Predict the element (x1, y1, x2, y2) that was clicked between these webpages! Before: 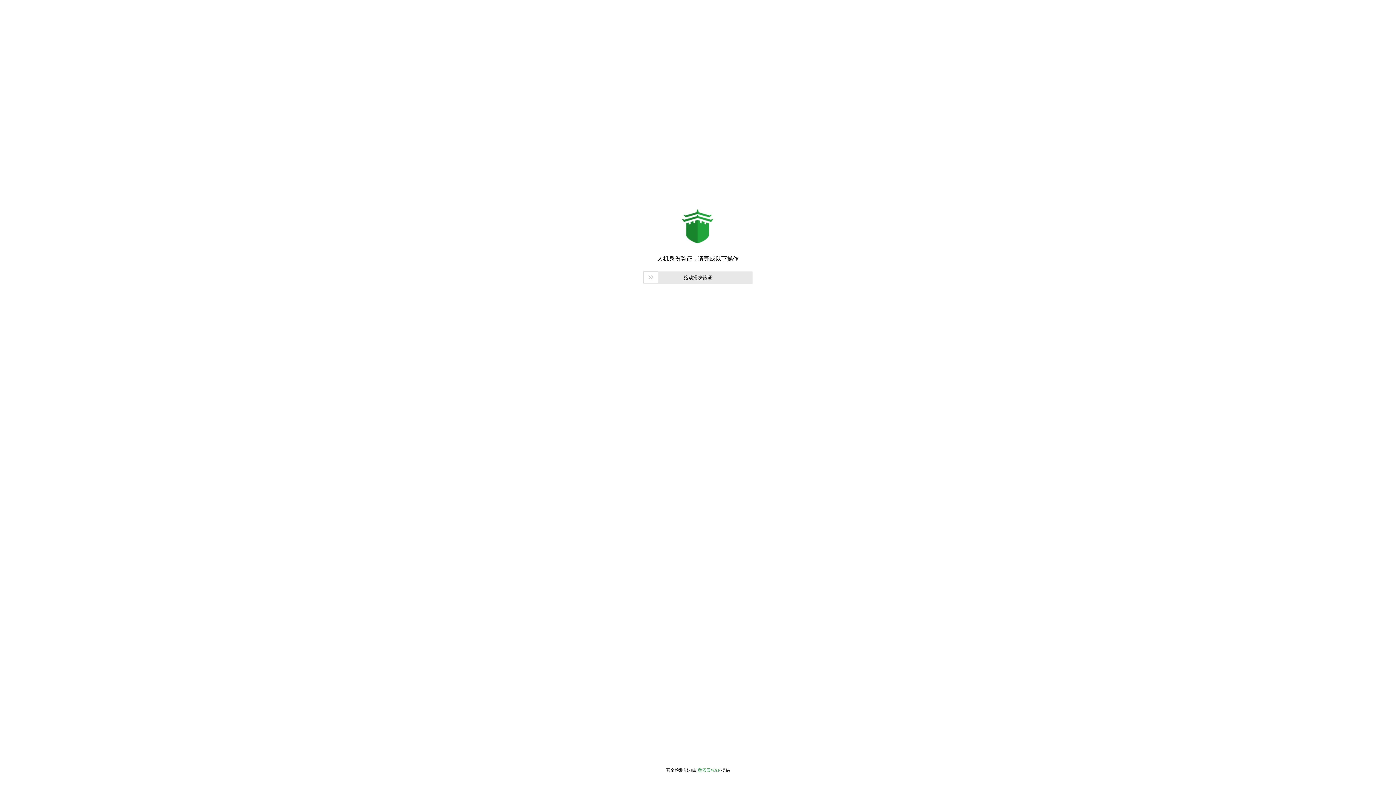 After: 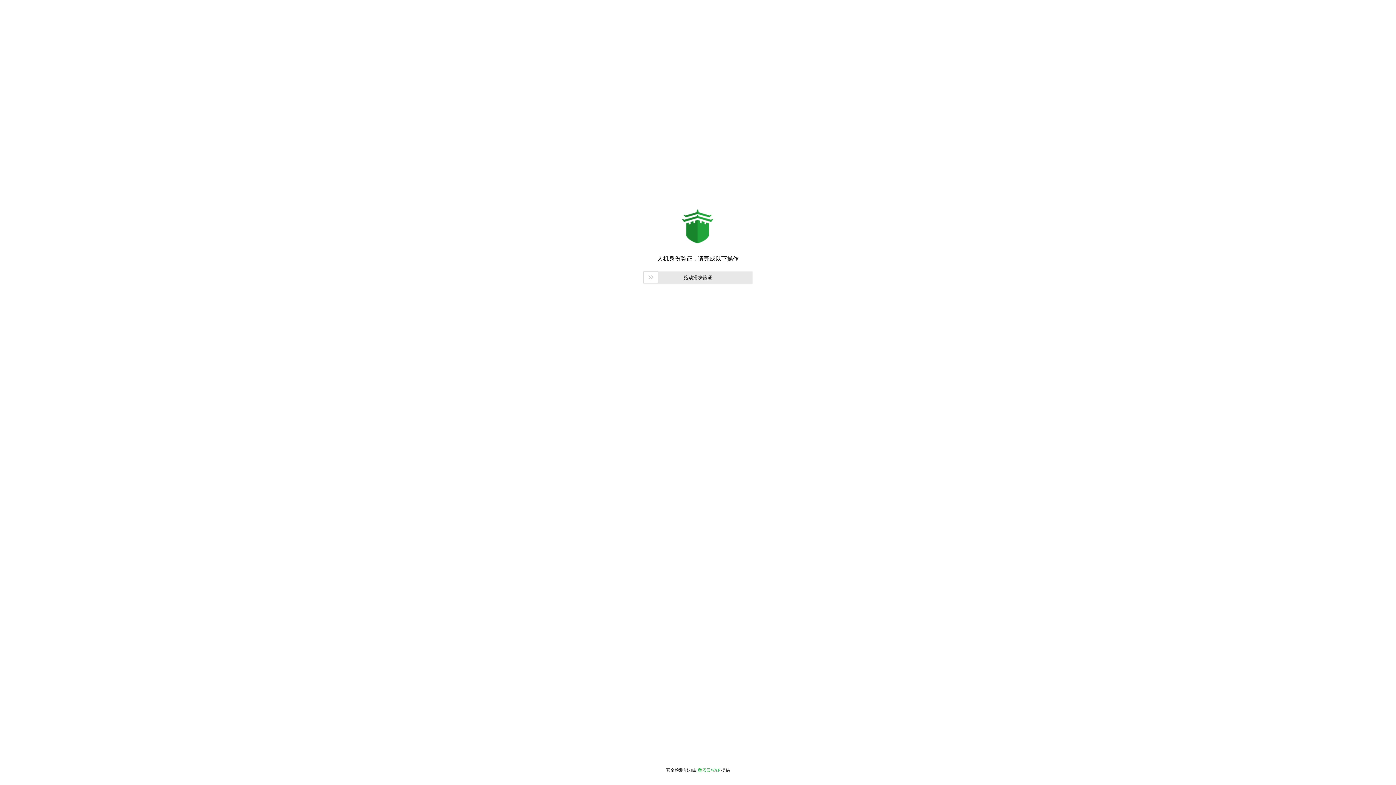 Action: label: 堡塔云WAF bbox: (697, 768, 720, 773)